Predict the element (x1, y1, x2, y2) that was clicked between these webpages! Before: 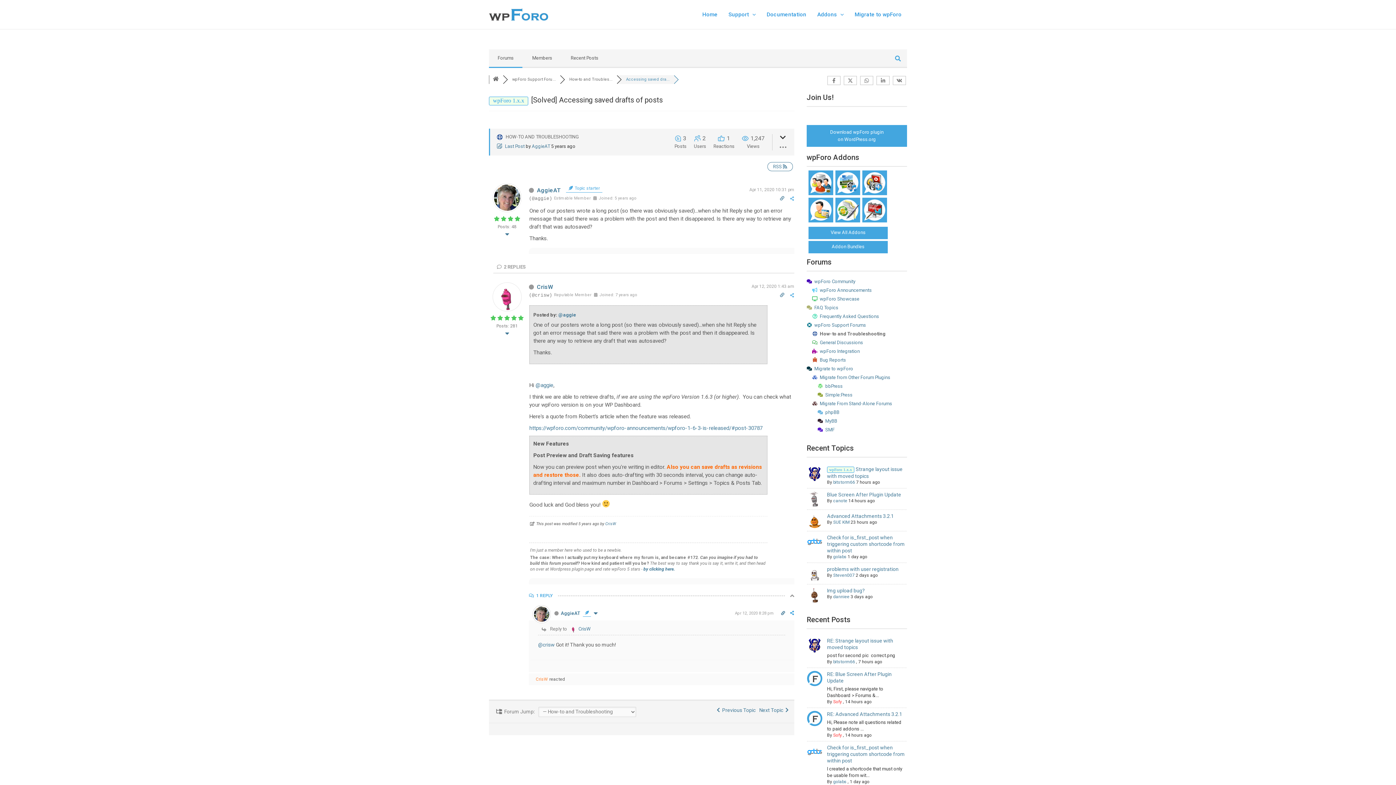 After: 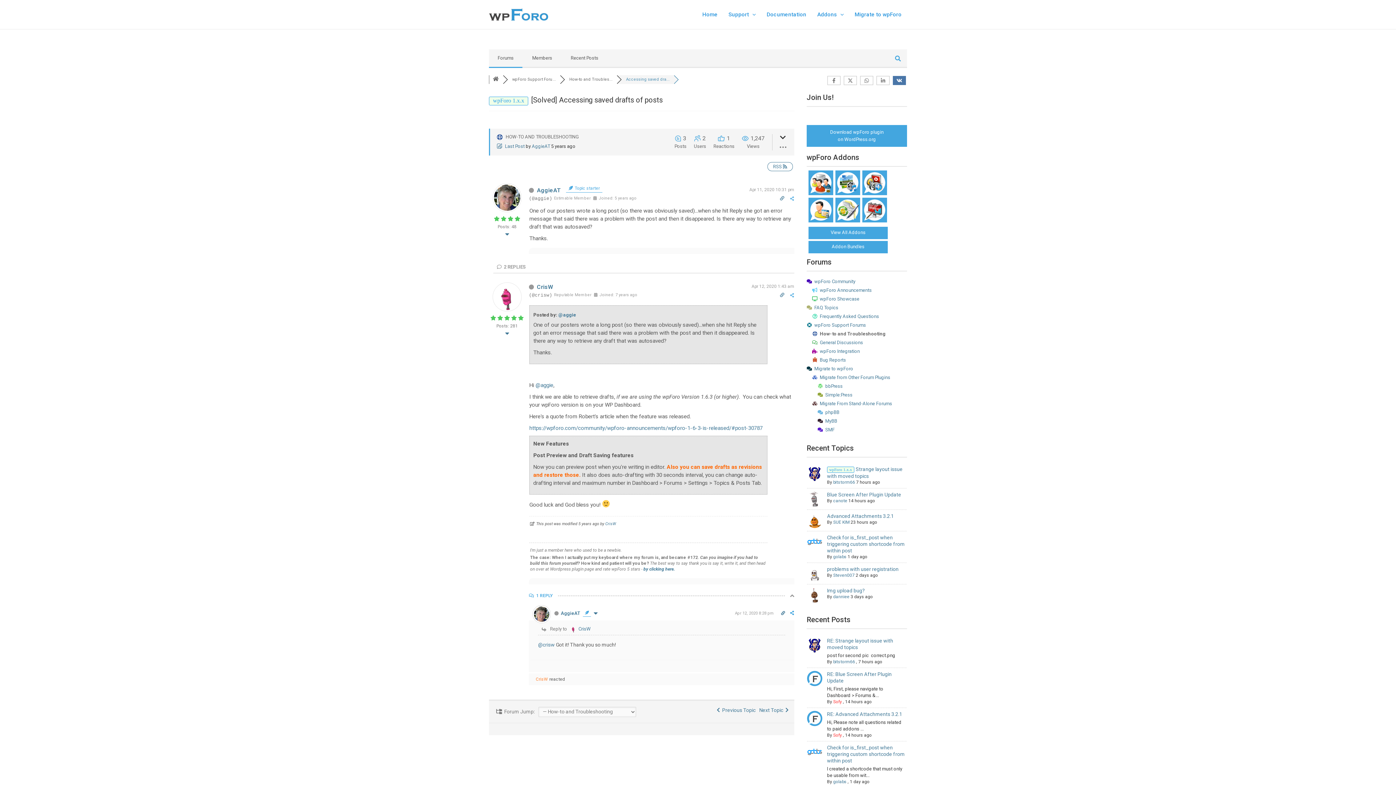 Action: bbox: (893, 76, 906, 85)